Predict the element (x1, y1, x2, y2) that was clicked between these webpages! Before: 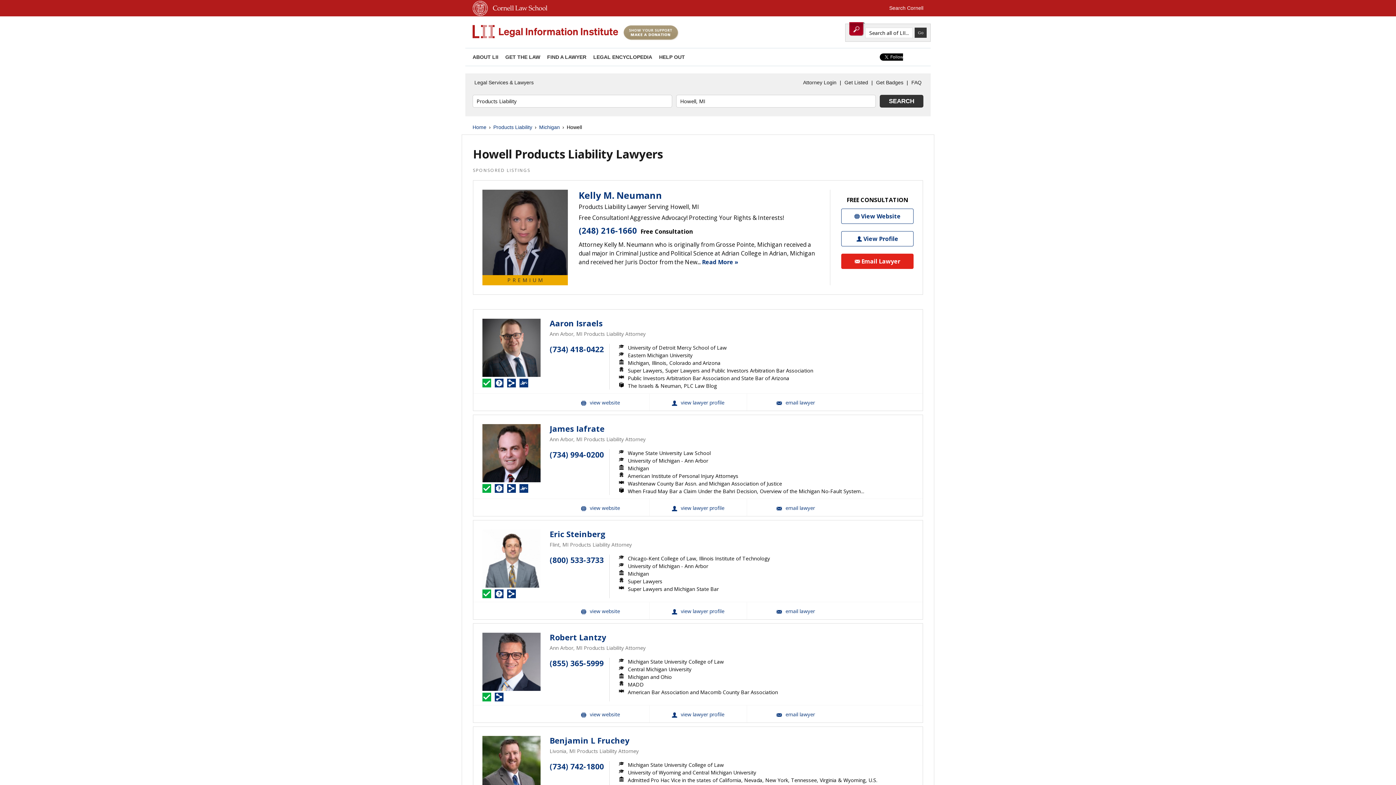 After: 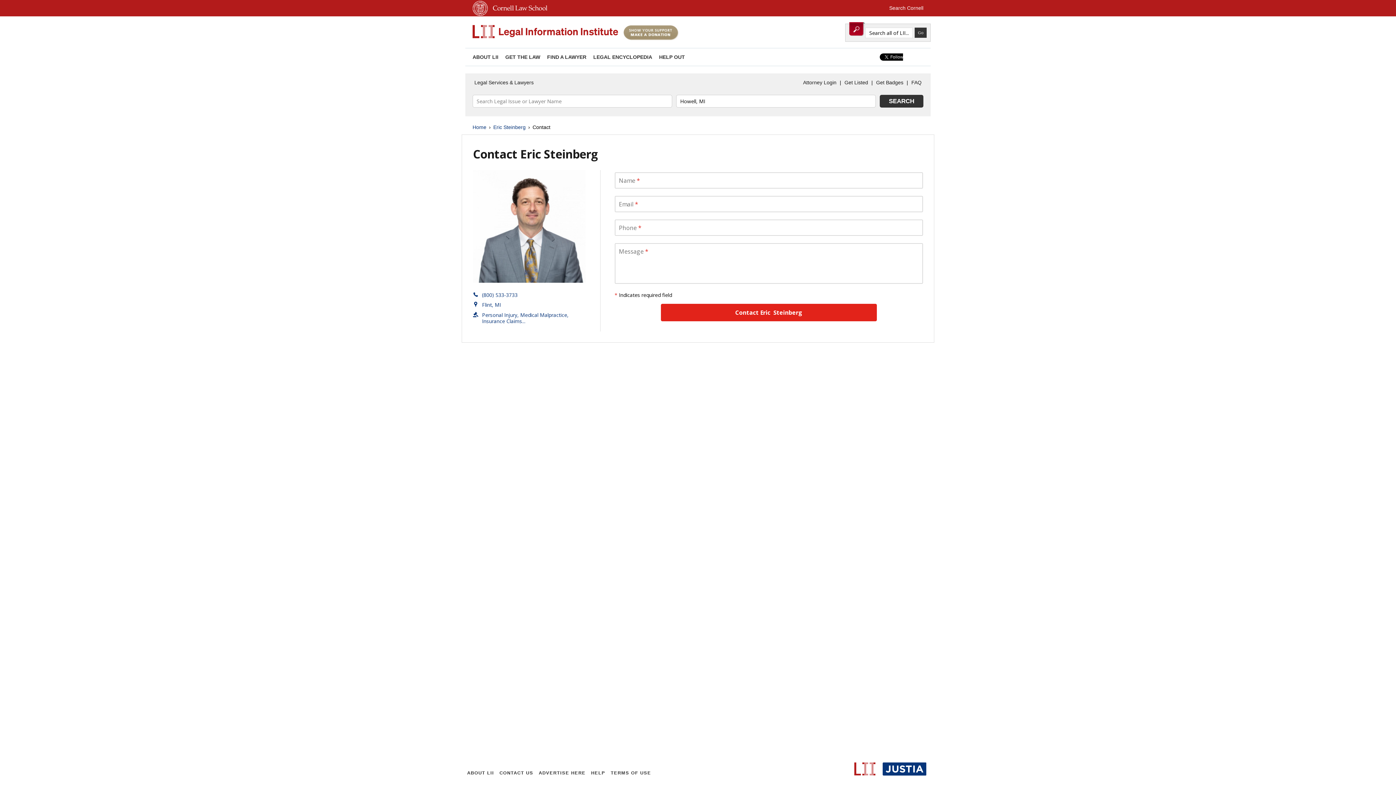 Action: bbox: (746, 602, 844, 619) label: Email Eric  Steinberg